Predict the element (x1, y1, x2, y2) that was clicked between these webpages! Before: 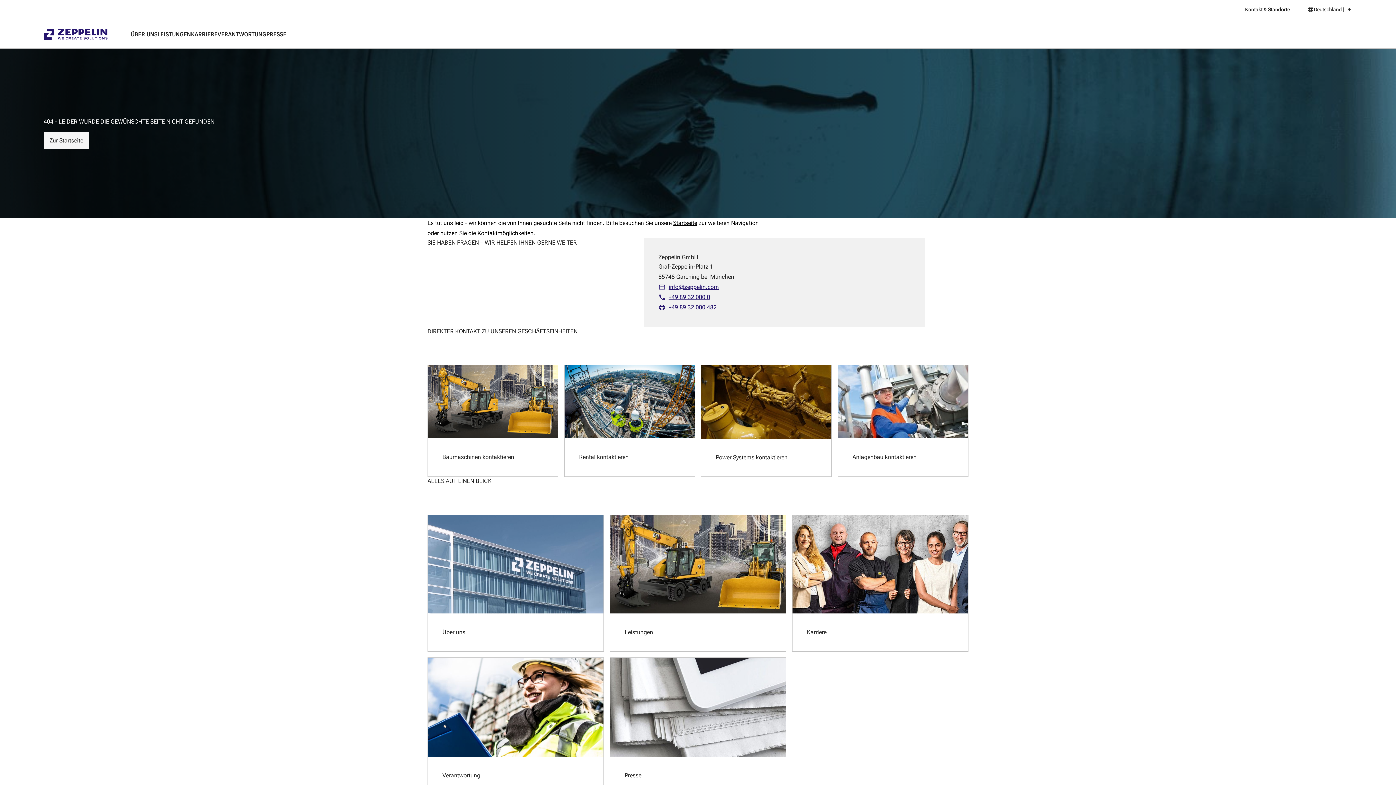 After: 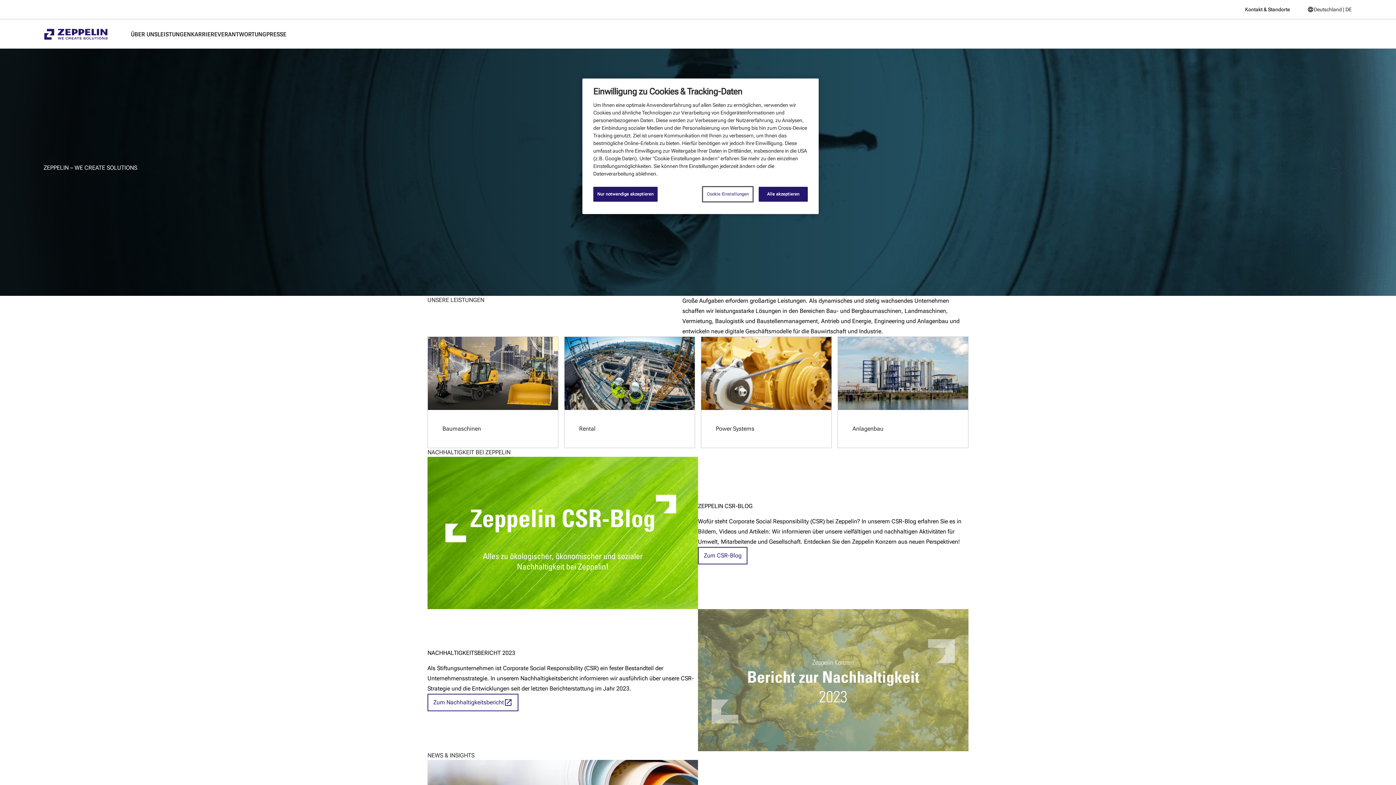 Action: label: Zur Startseite bbox: (43, 132, 89, 149)